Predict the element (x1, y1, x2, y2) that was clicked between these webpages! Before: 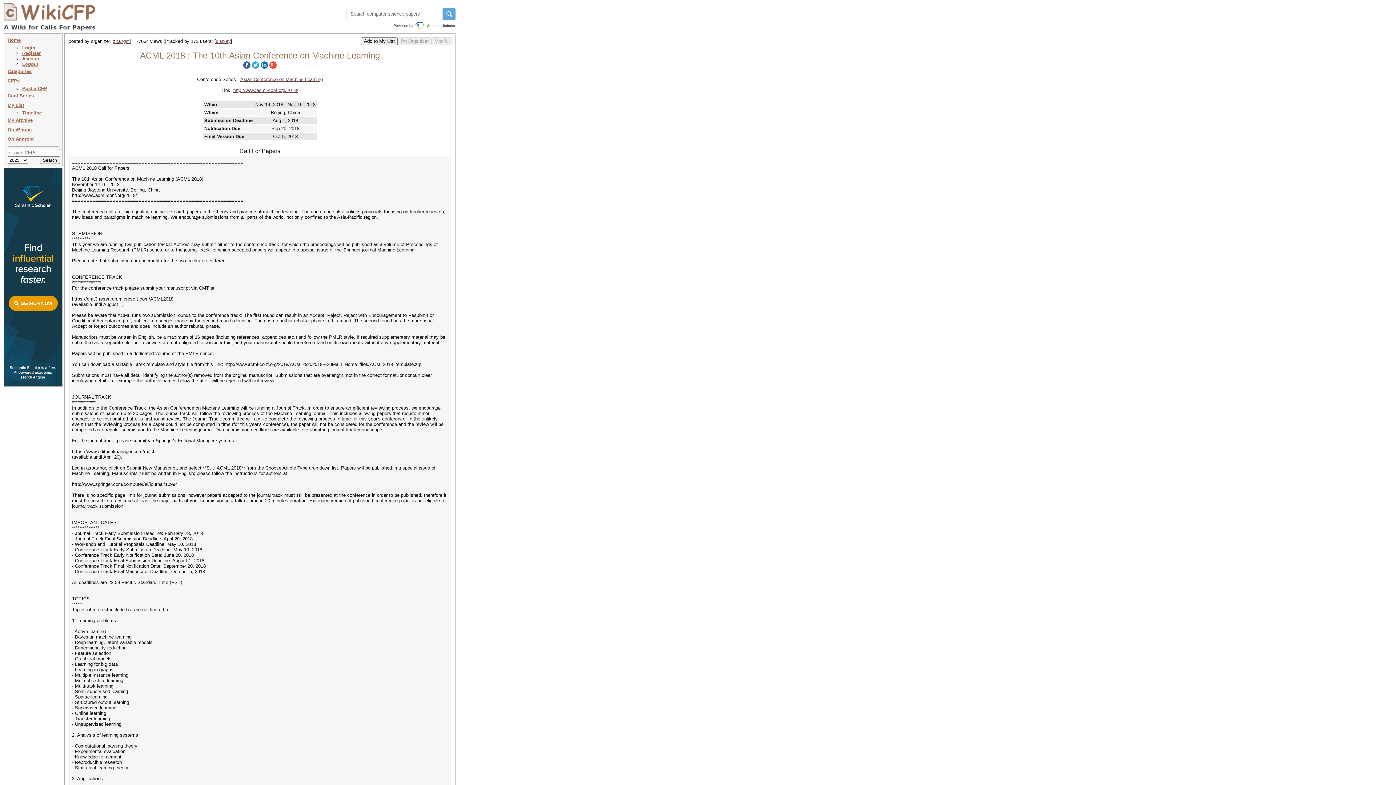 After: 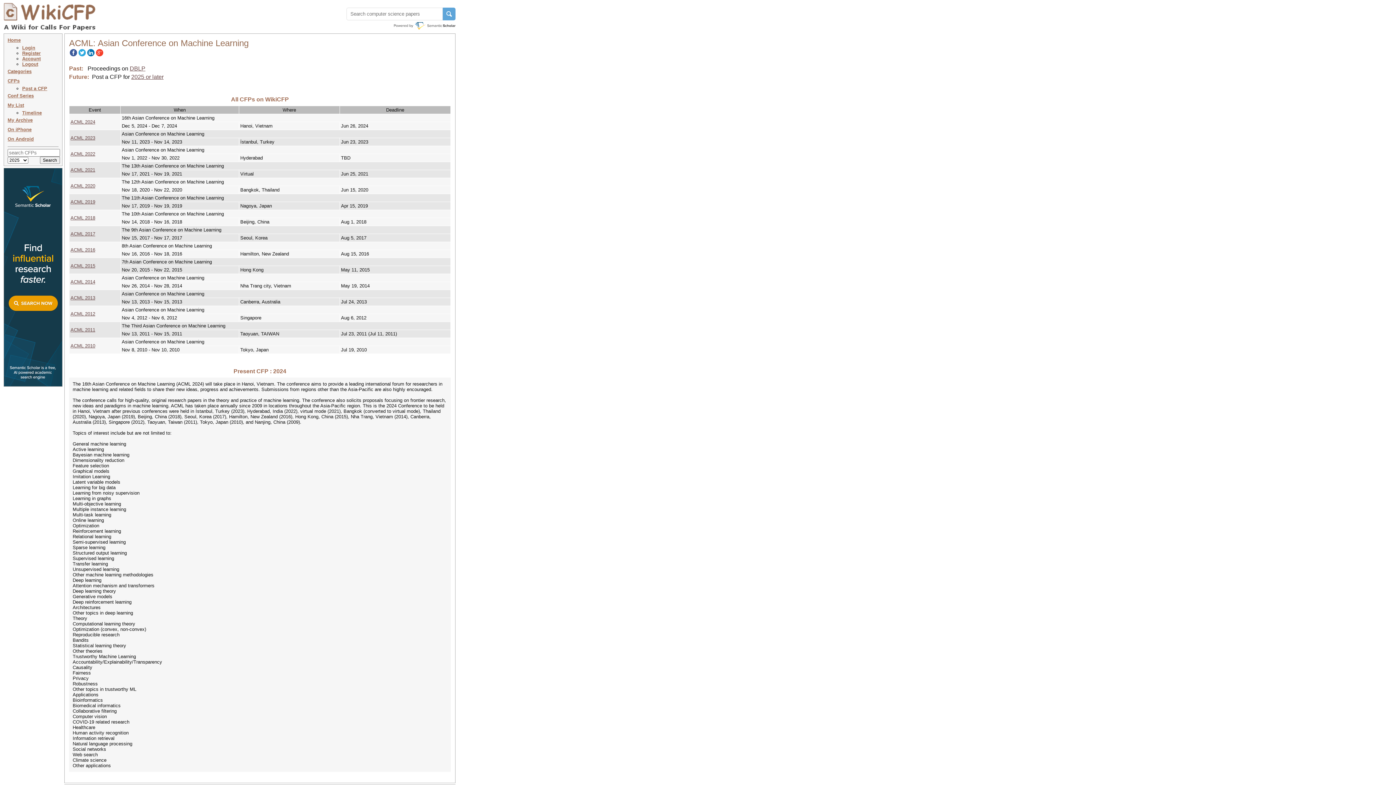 Action: label: Asian Conference on Machine Learning bbox: (240, 76, 322, 82)